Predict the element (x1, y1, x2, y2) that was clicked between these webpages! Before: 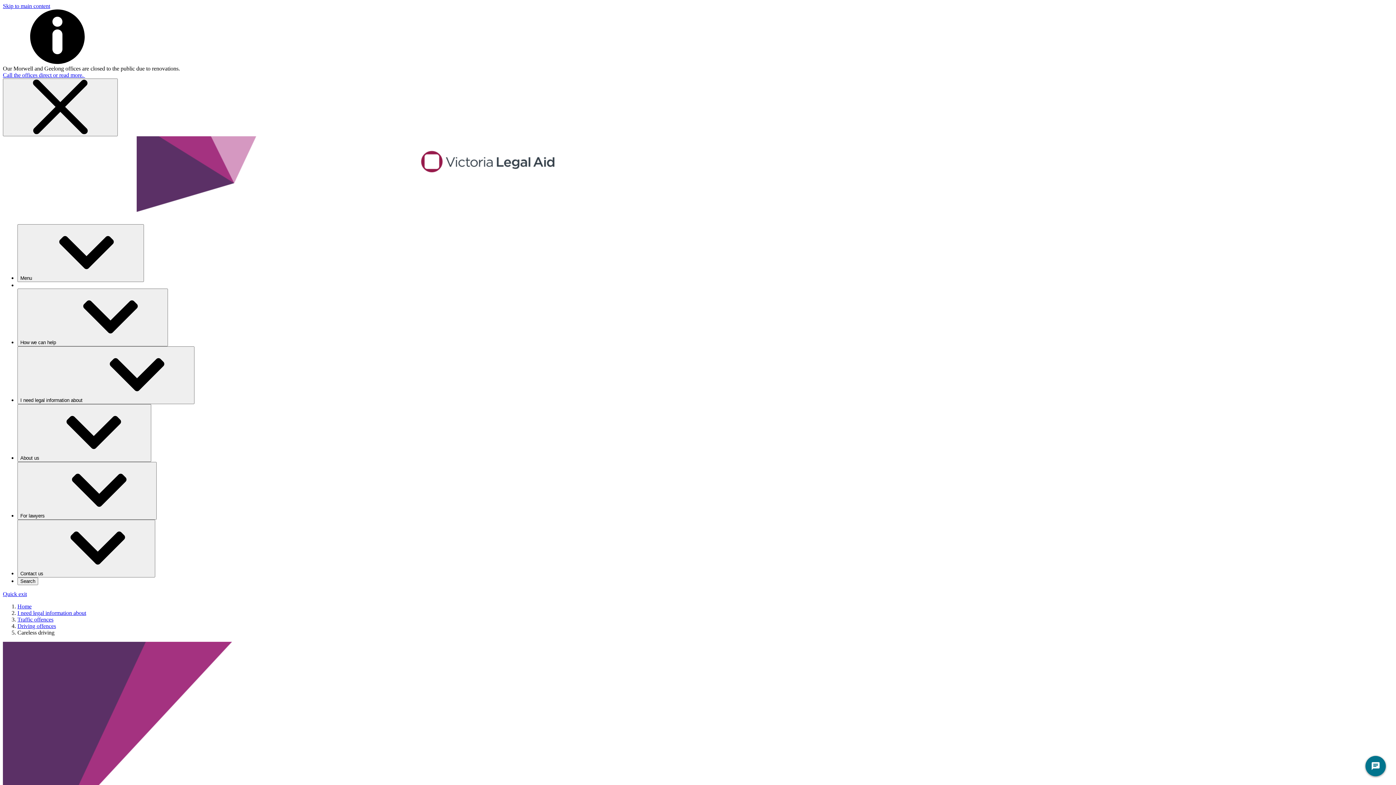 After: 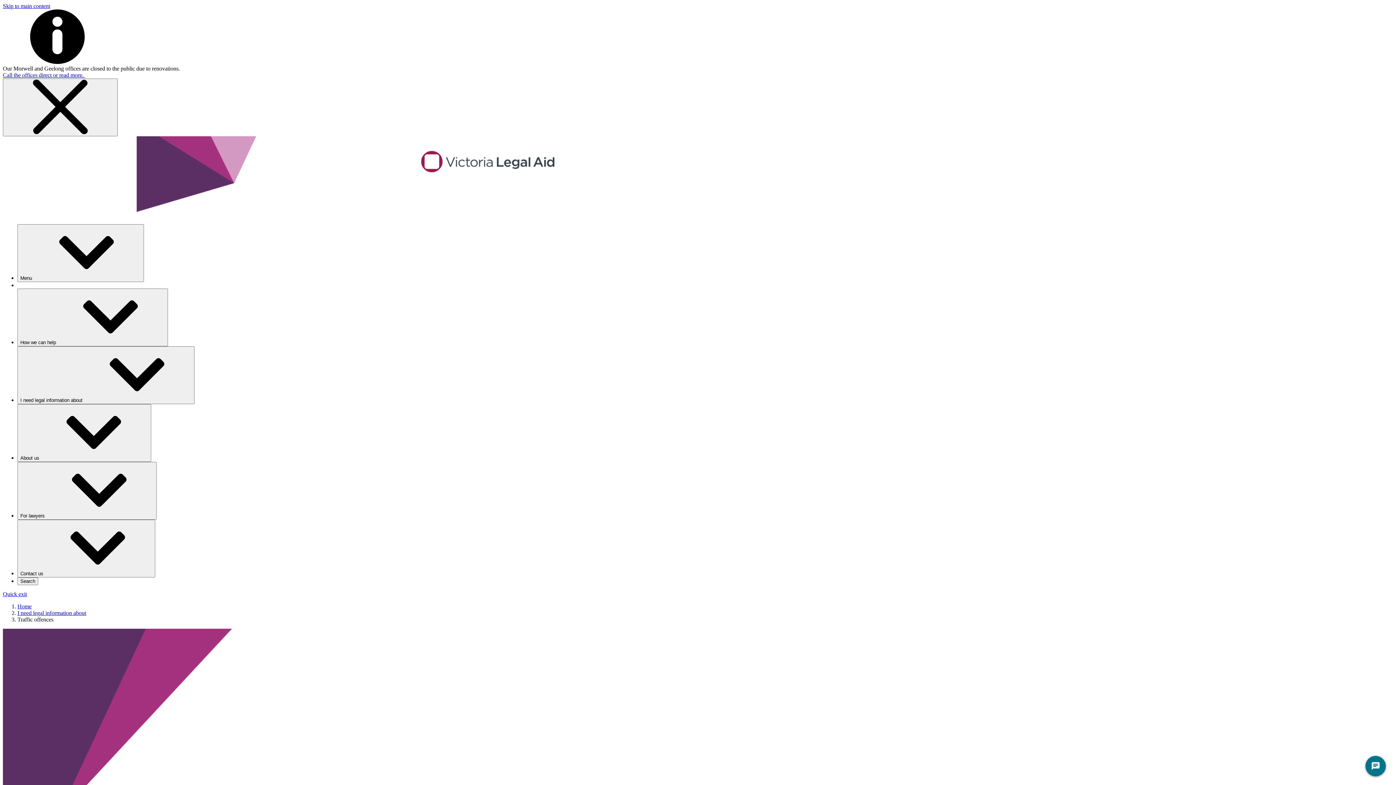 Action: bbox: (17, 616, 53, 622) label: Traffic offences